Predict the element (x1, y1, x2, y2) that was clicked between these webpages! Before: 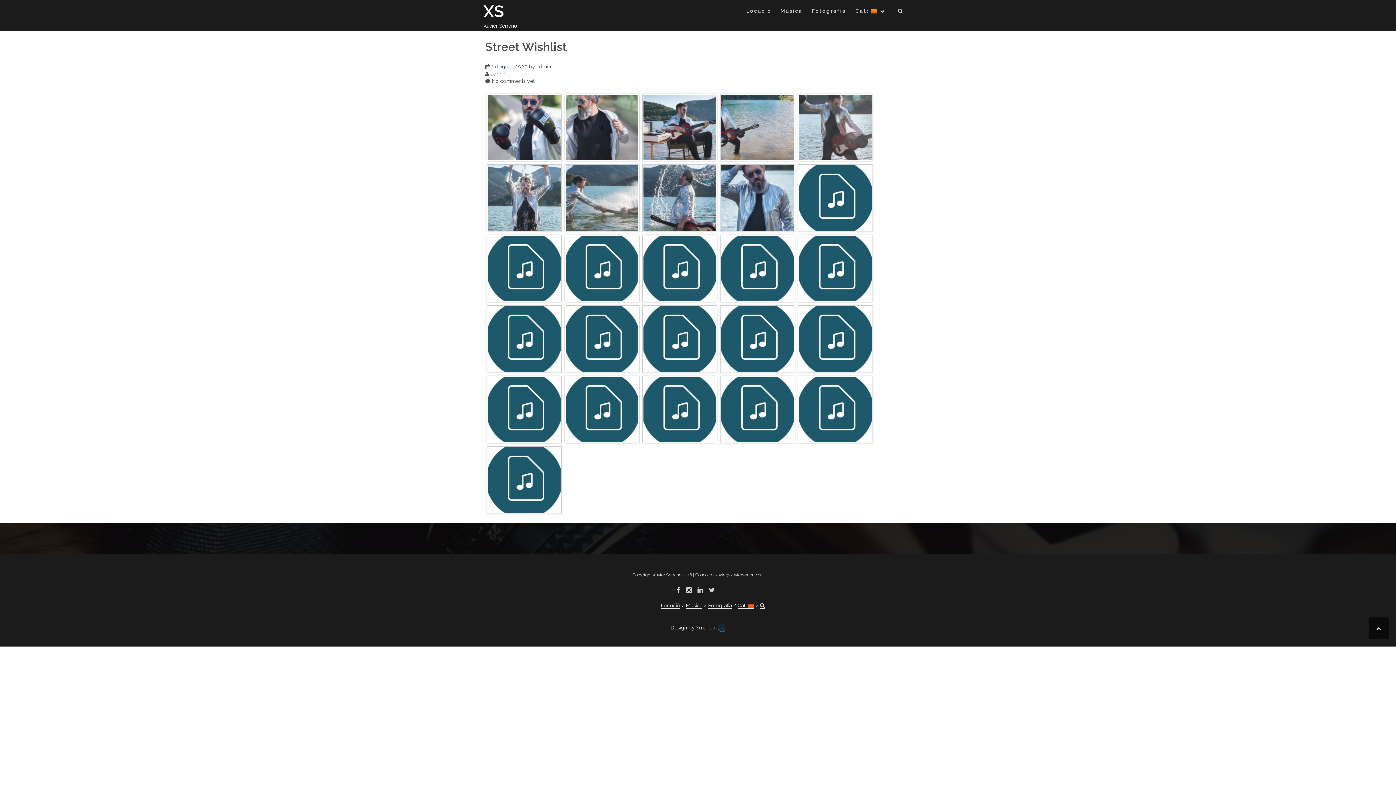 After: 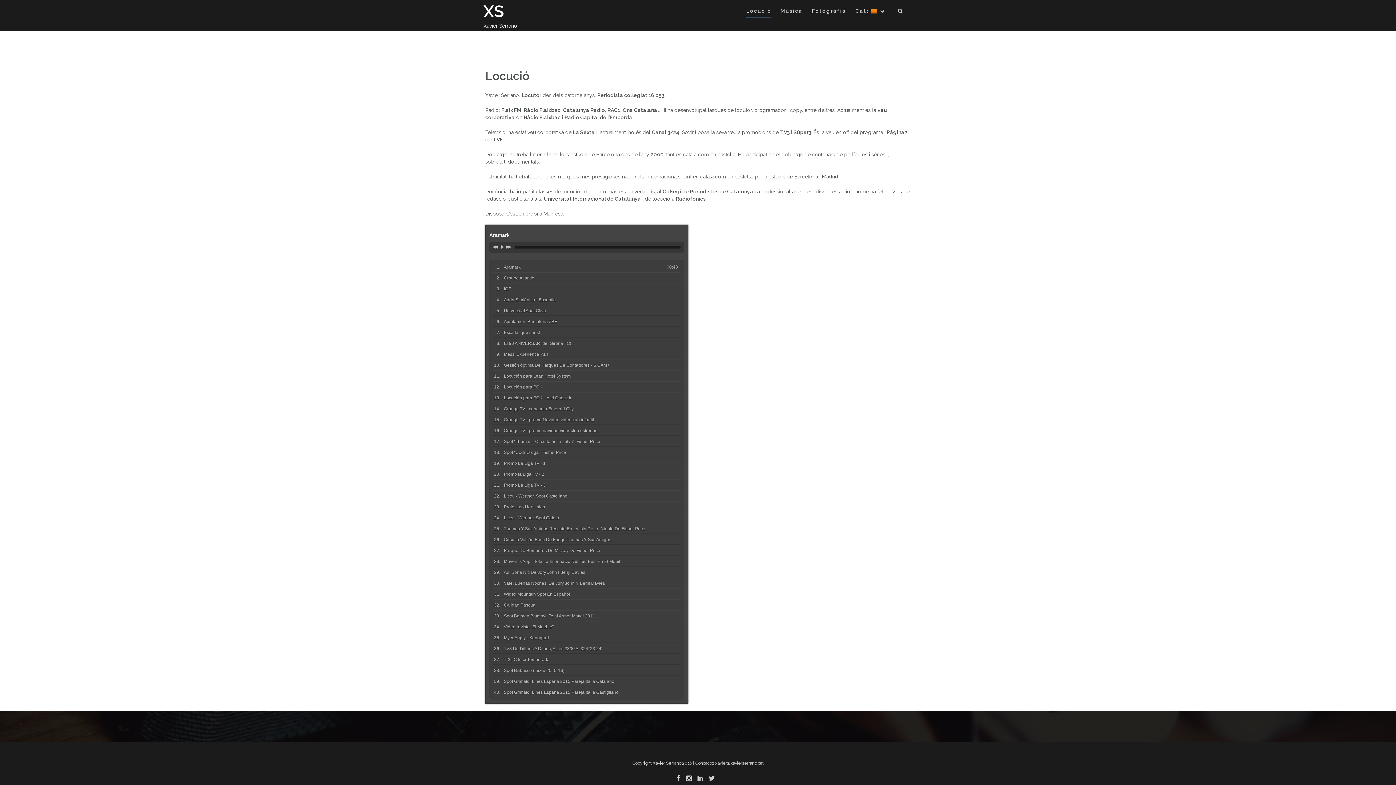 Action: label: Locució bbox: (661, 602, 680, 609)